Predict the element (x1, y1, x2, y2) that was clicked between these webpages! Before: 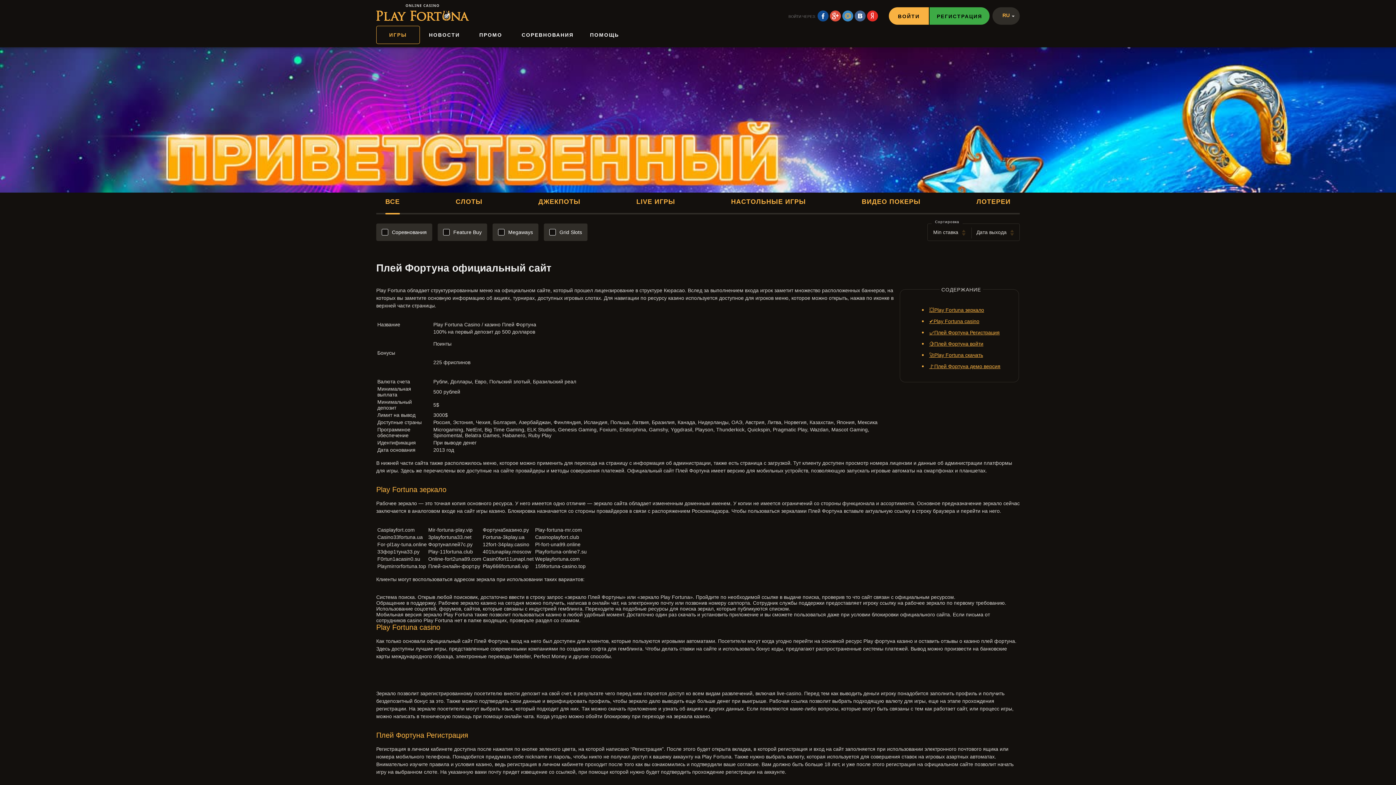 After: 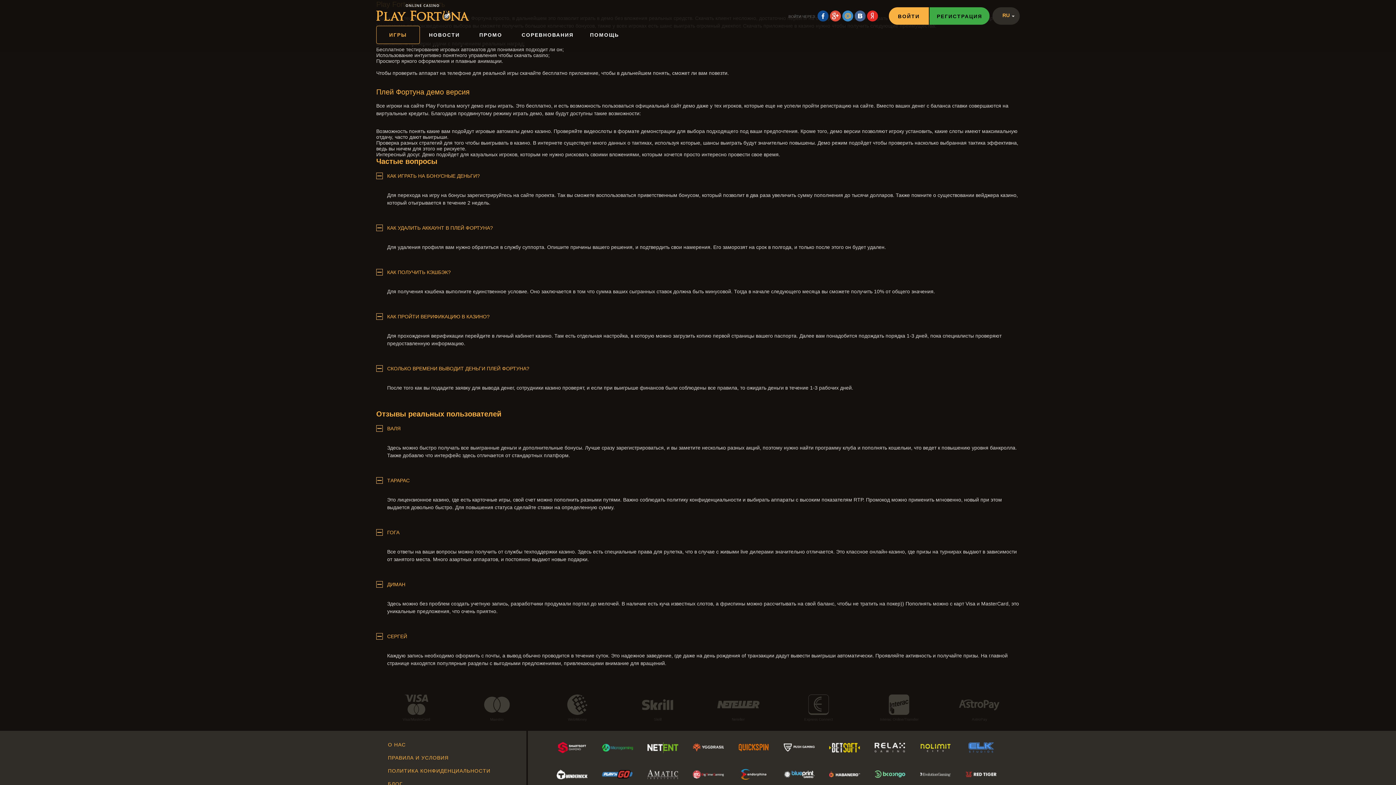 Action: bbox: (929, 352, 983, 358) label: 🚀Play Fortuna скачать